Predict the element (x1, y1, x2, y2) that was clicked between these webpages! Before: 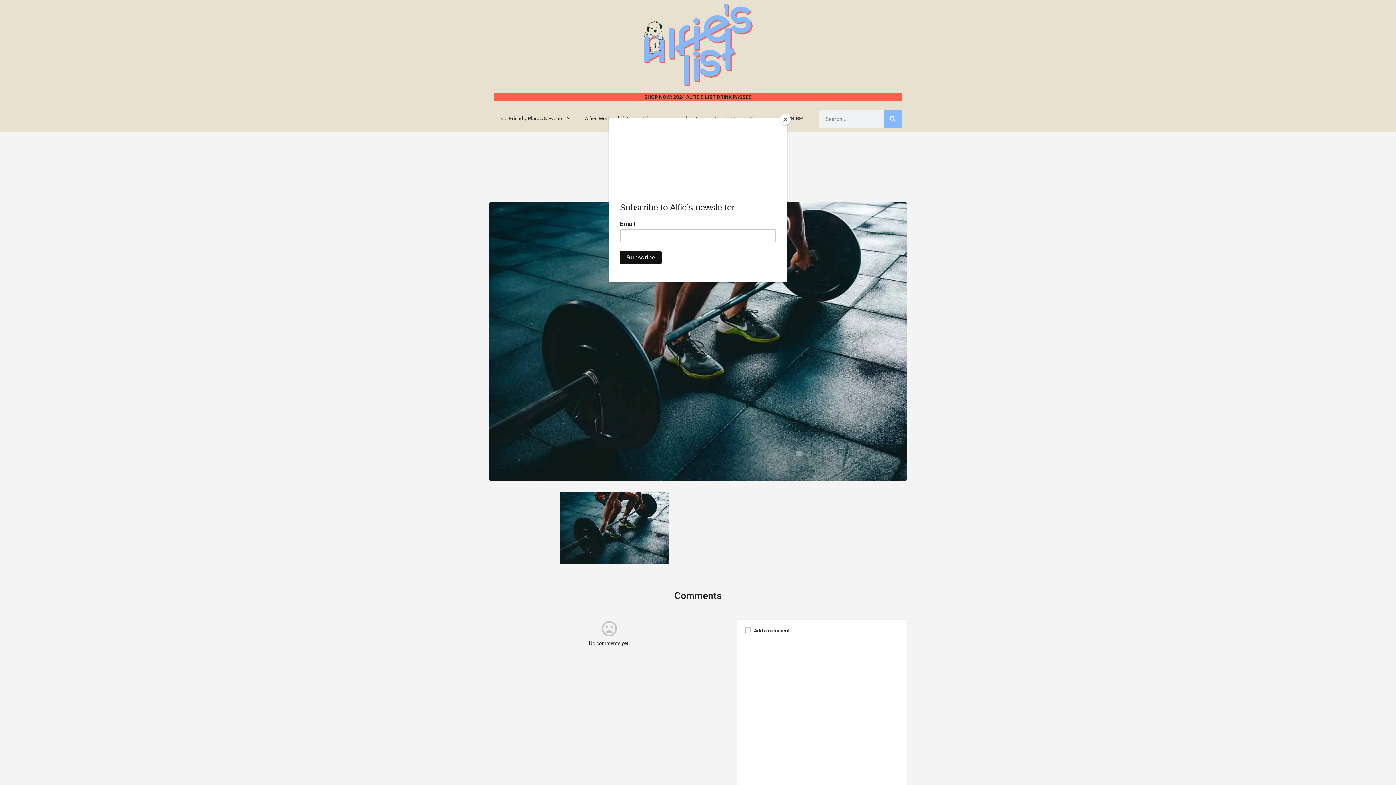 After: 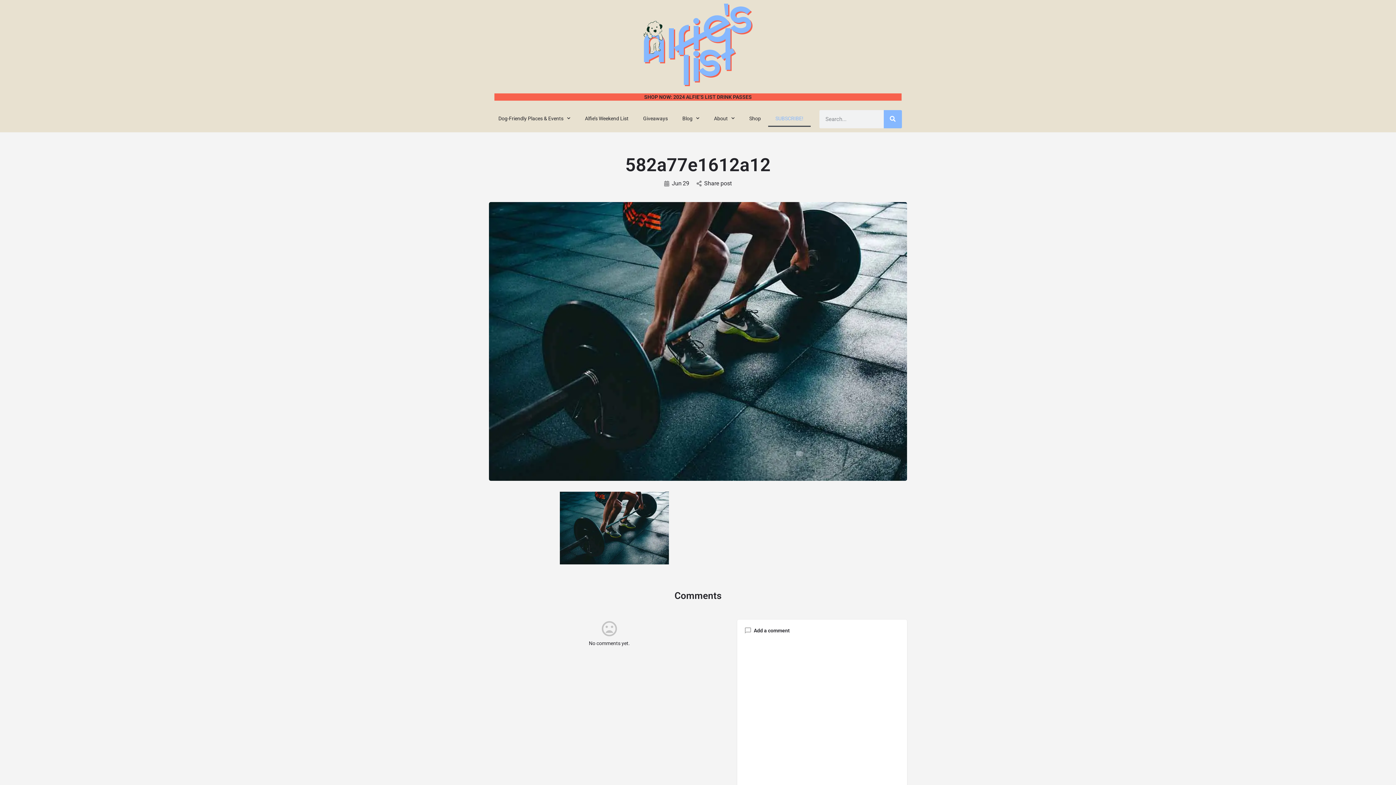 Action: label: Close bbox: (780, 114, 790, 125)